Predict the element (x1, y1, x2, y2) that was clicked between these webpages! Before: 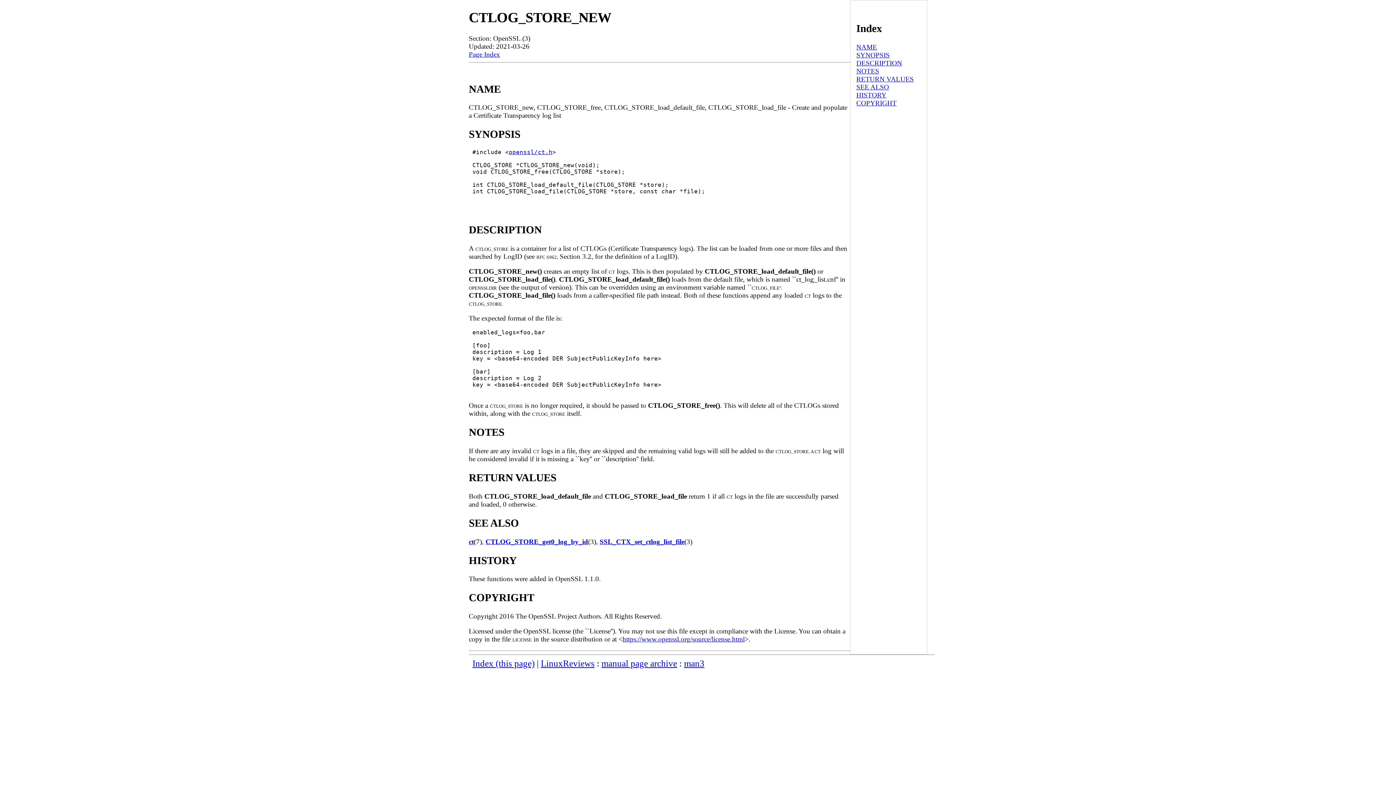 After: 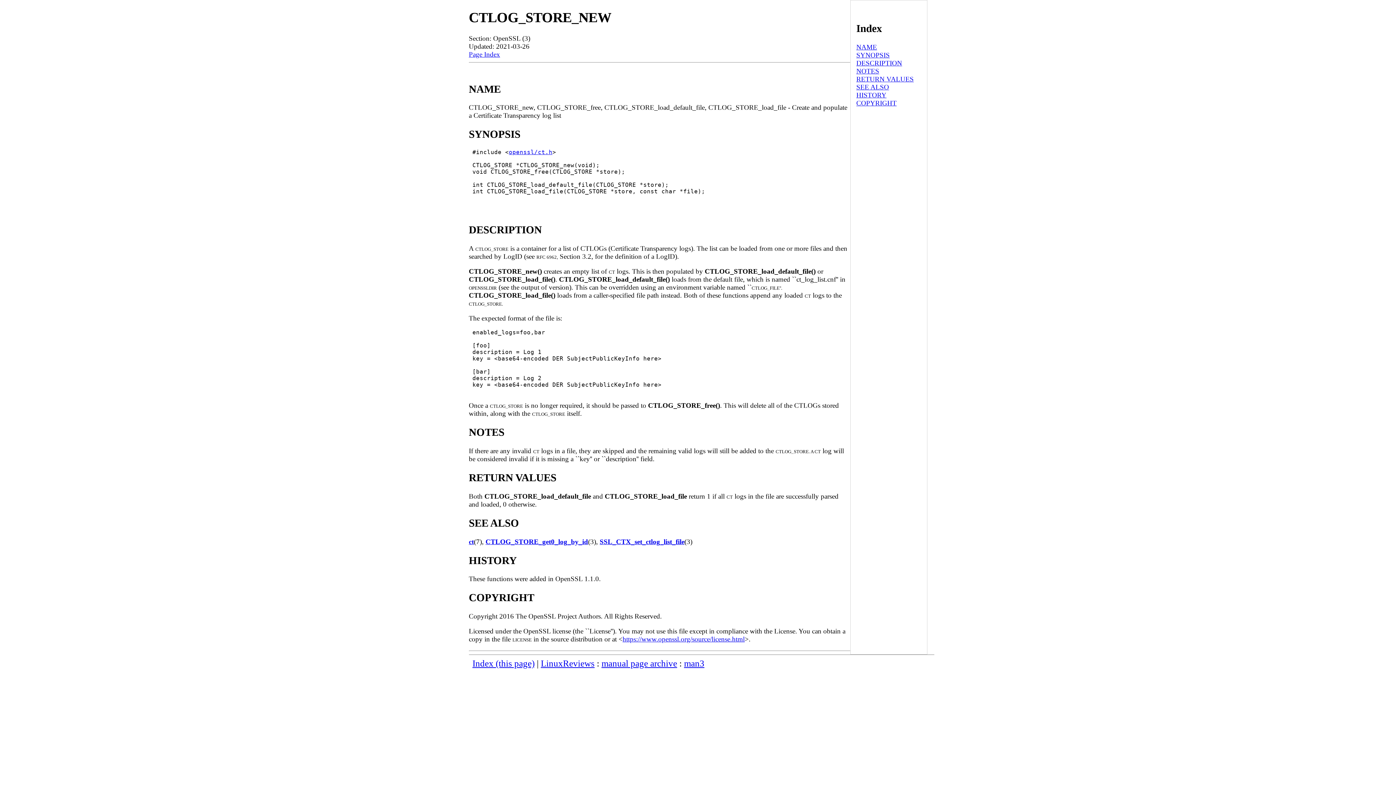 Action: bbox: (856, 59, 902, 66) label: DESCRIPTION